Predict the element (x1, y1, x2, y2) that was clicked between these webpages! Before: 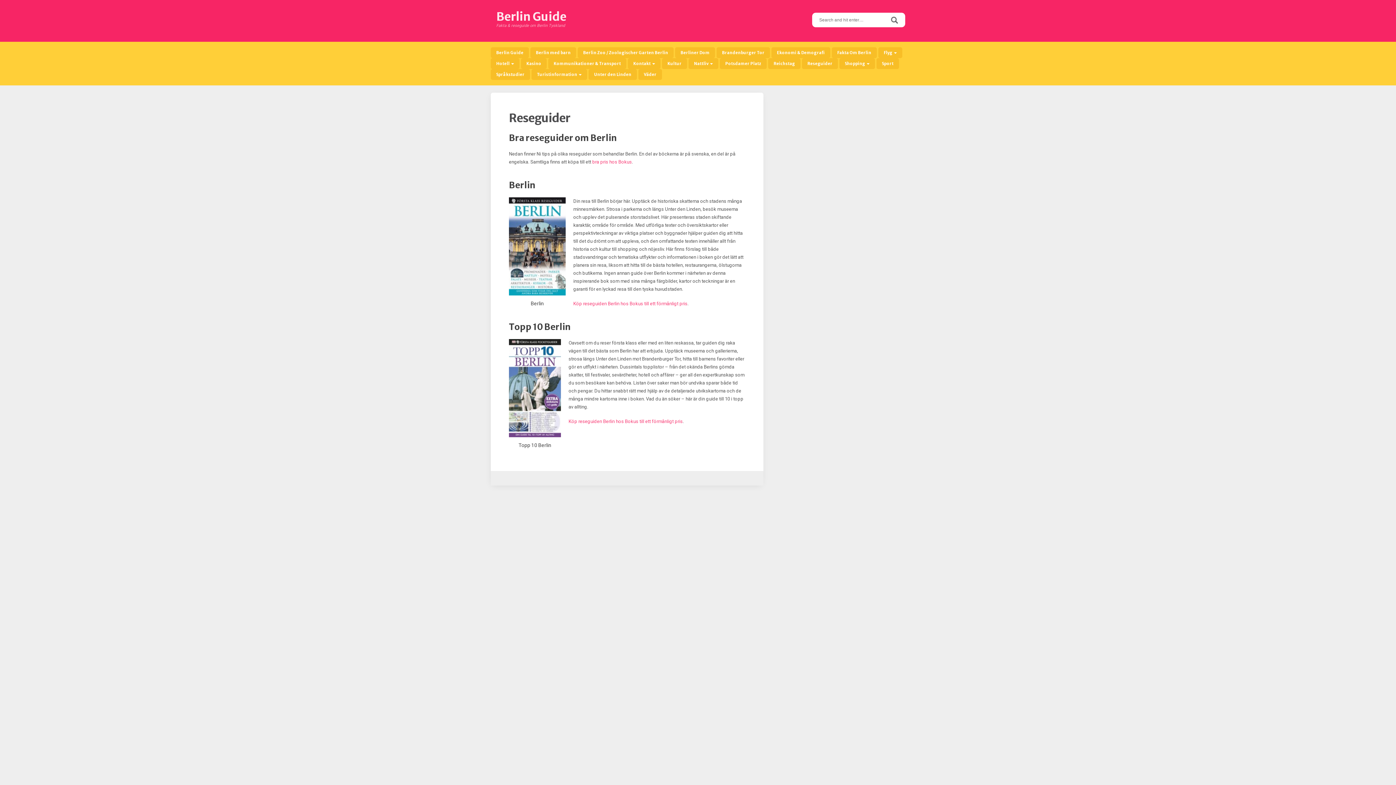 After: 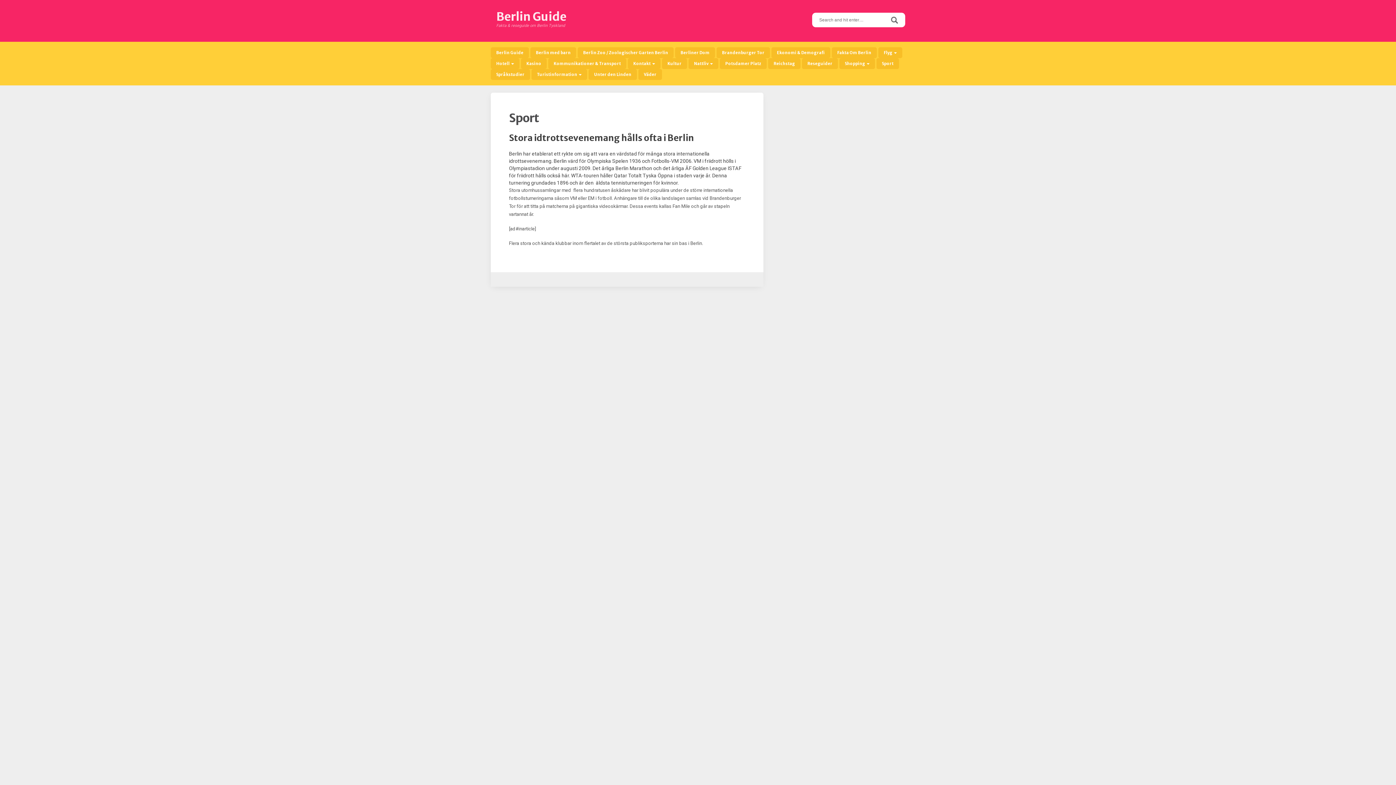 Action: label: Sport bbox: (876, 58, 899, 69)